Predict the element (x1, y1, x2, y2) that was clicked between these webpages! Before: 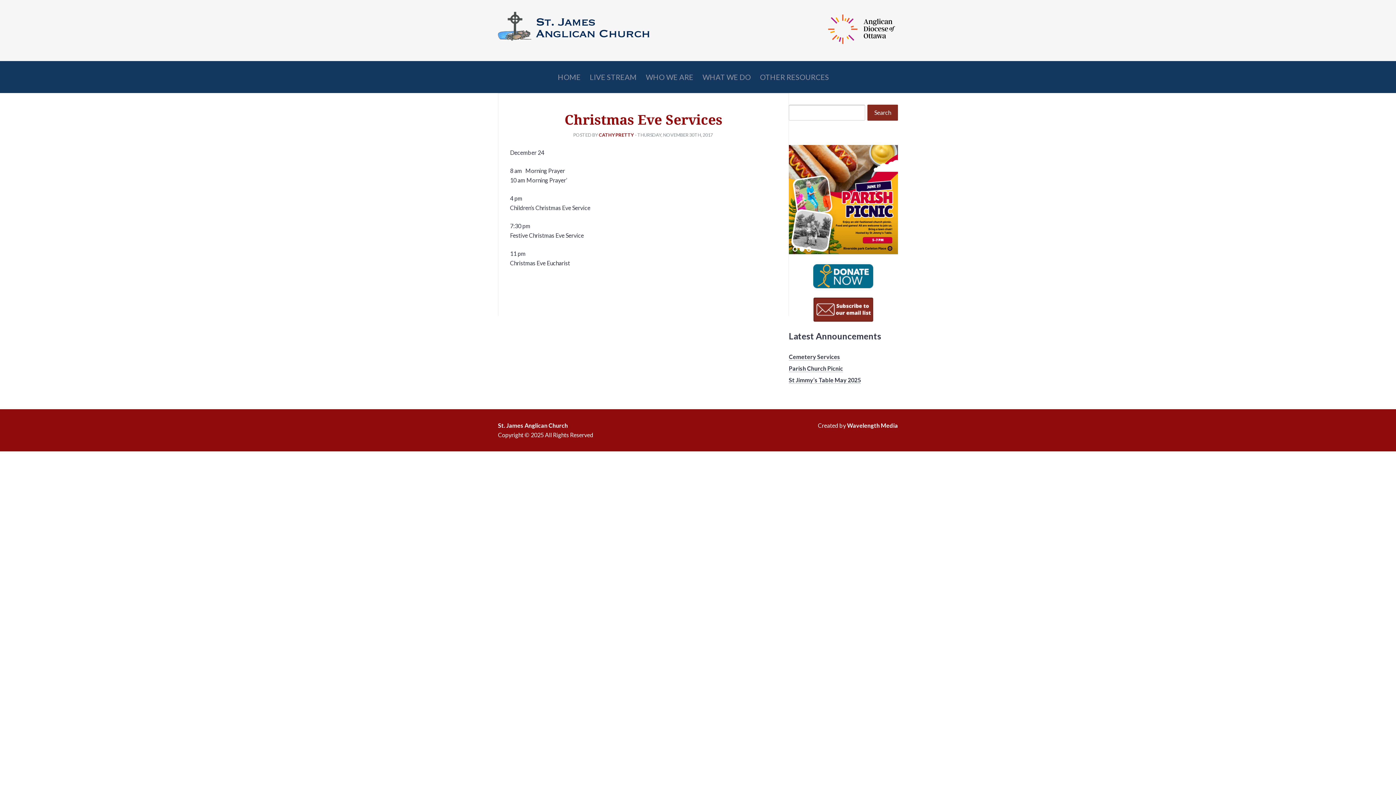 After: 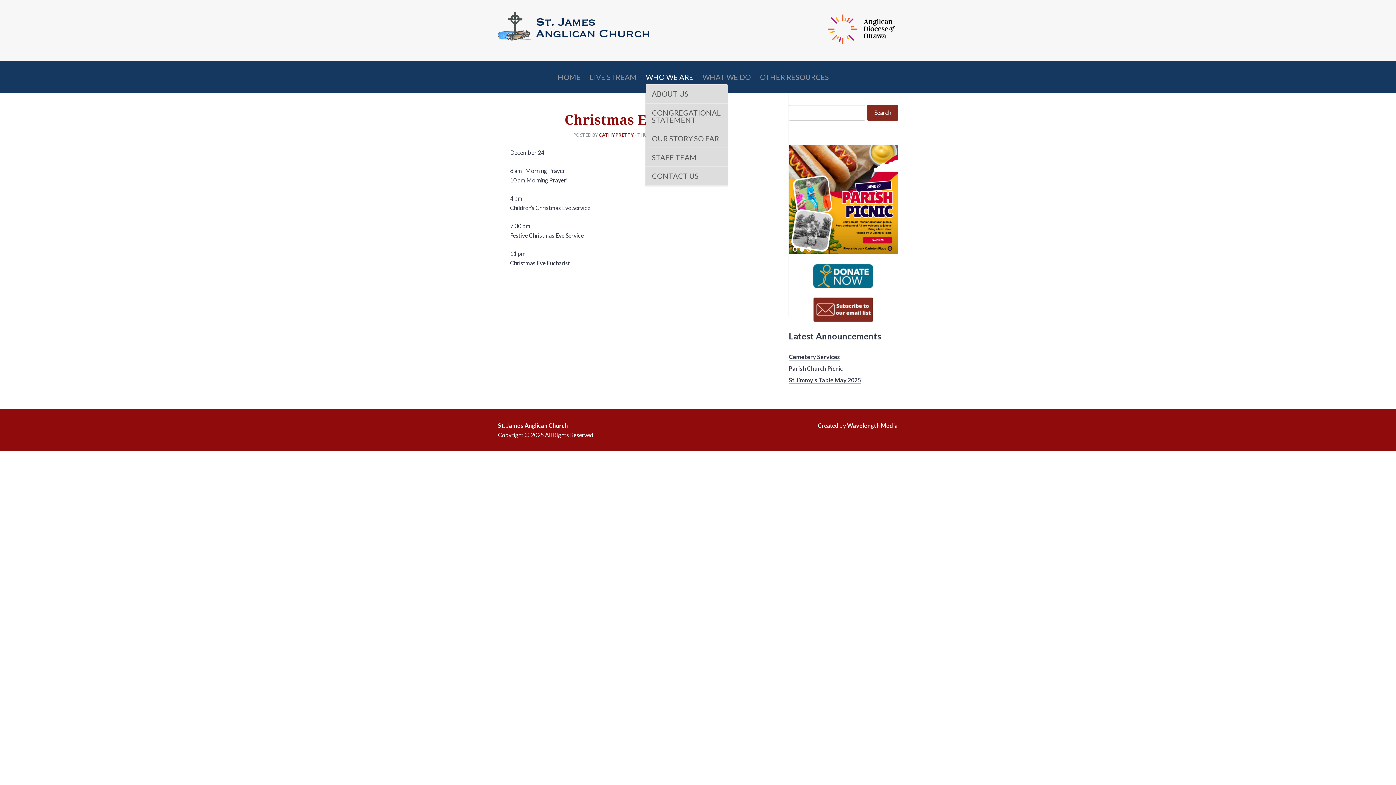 Action: label: WHO WE ARE bbox: (646, 69, 693, 84)